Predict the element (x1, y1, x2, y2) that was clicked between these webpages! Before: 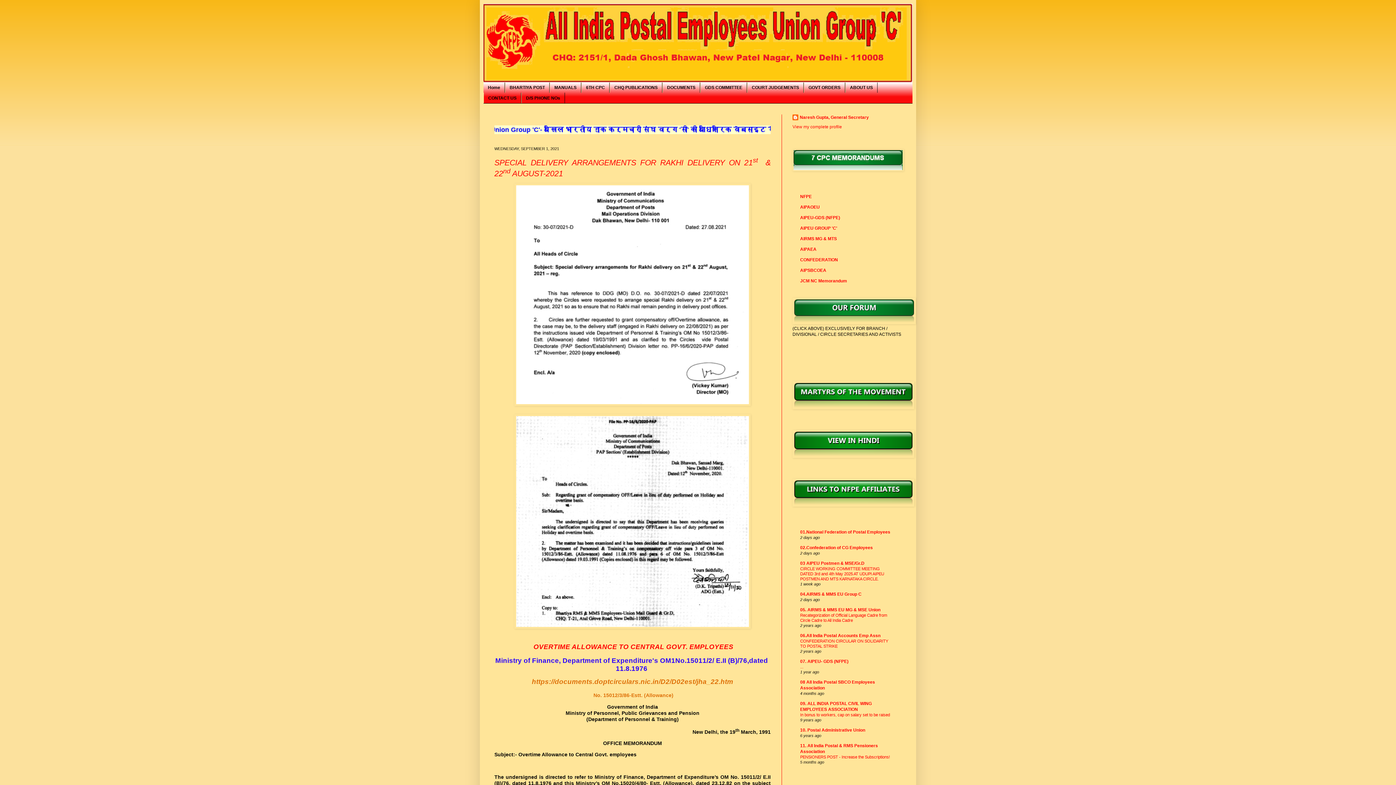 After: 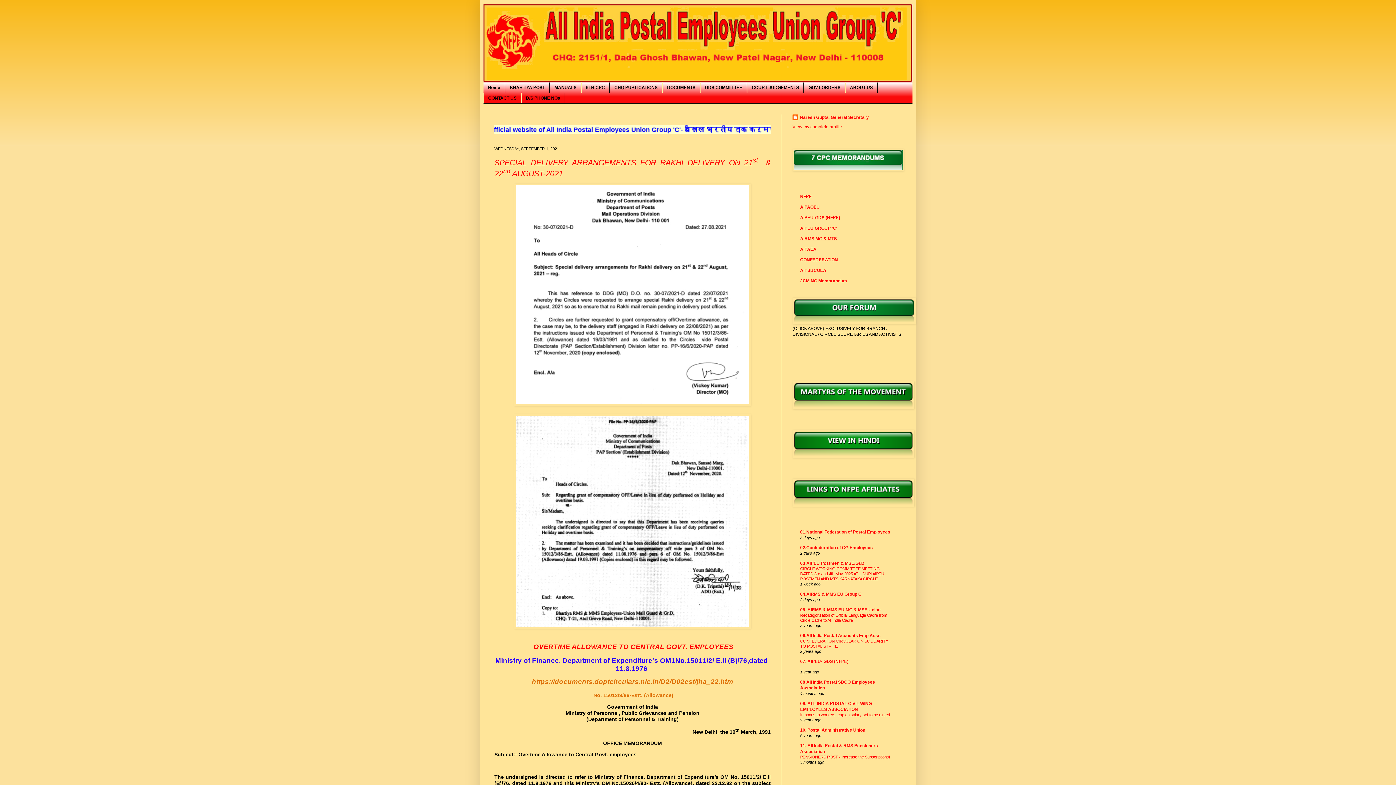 Action: label: AIRMS MG & MTS bbox: (800, 236, 837, 241)